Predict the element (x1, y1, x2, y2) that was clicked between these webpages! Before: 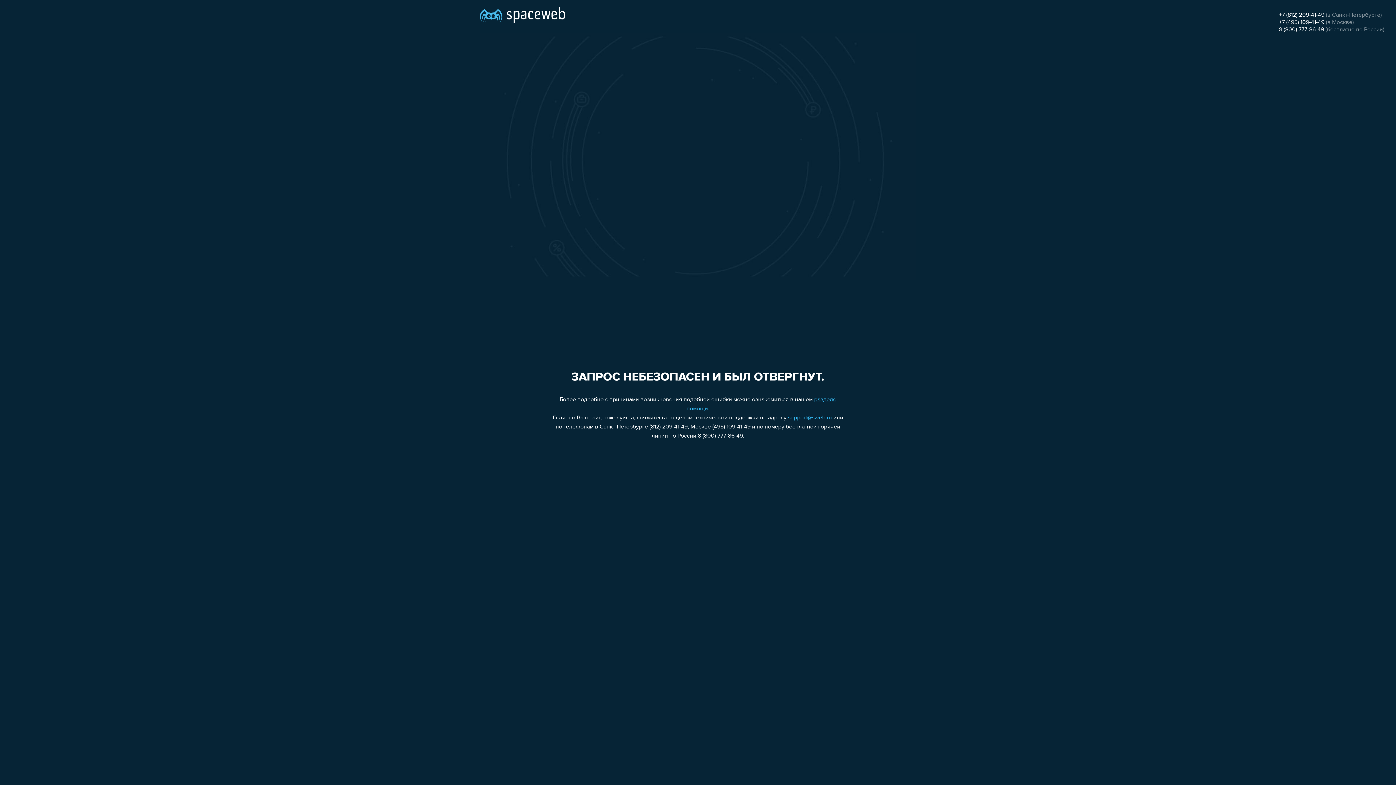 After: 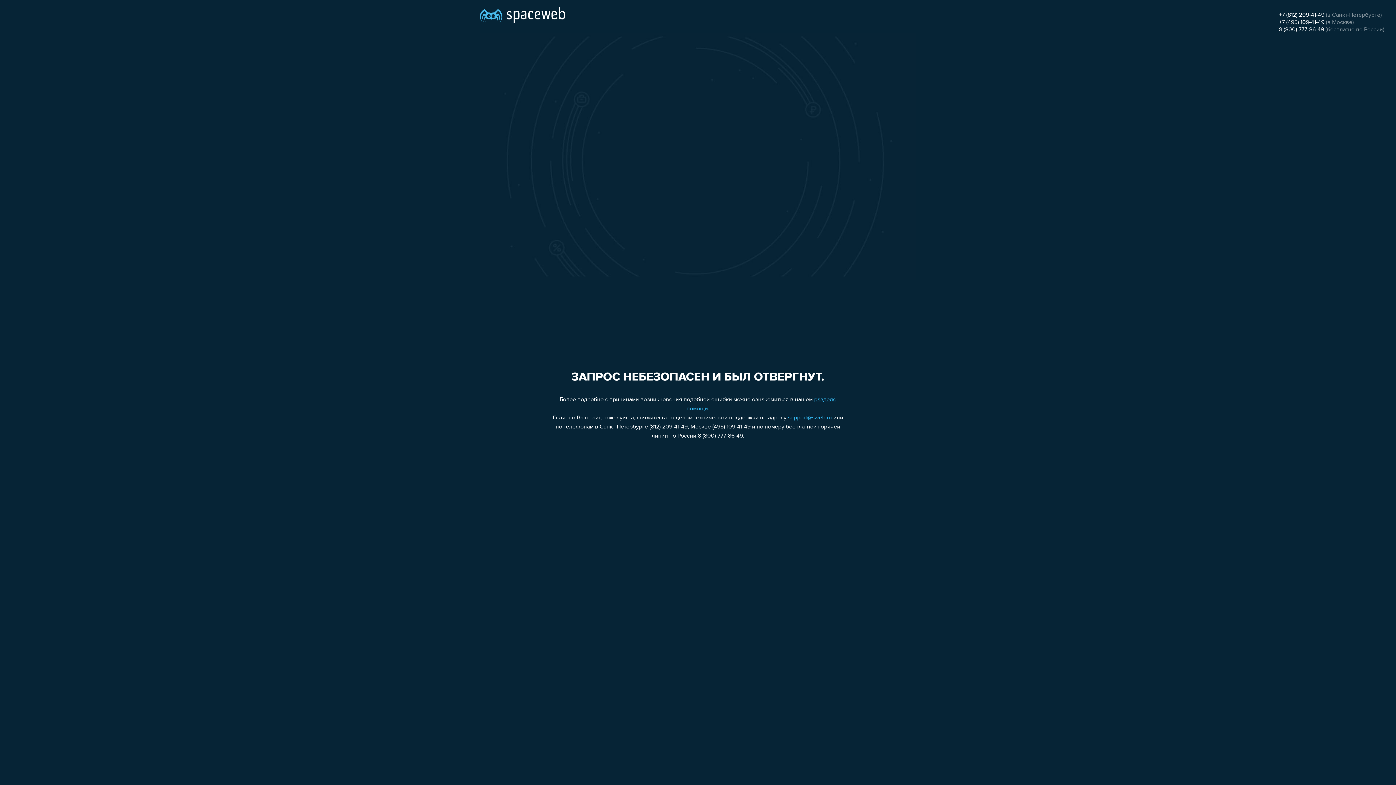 Action: label: +7 (495) 109-41-49 bbox: (1279, 19, 1324, 25)